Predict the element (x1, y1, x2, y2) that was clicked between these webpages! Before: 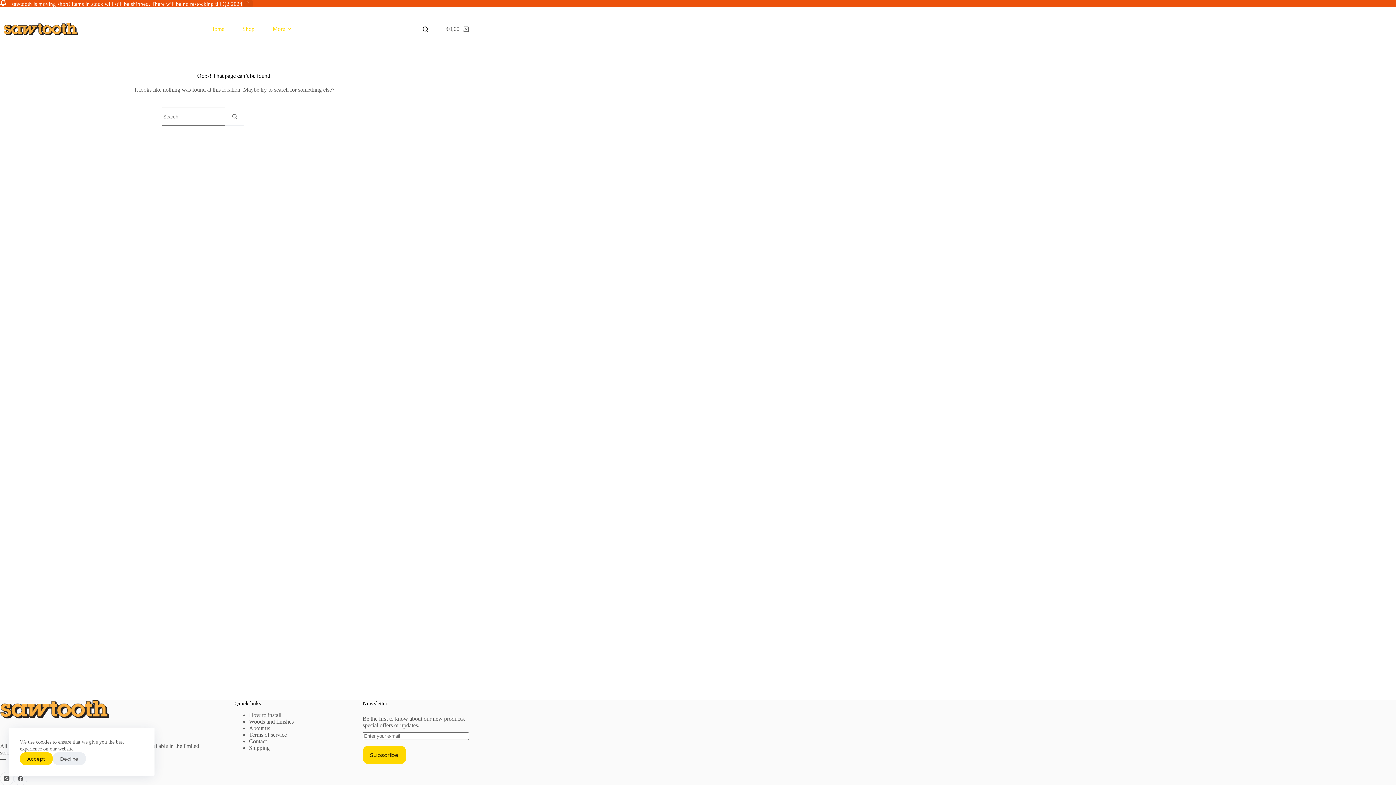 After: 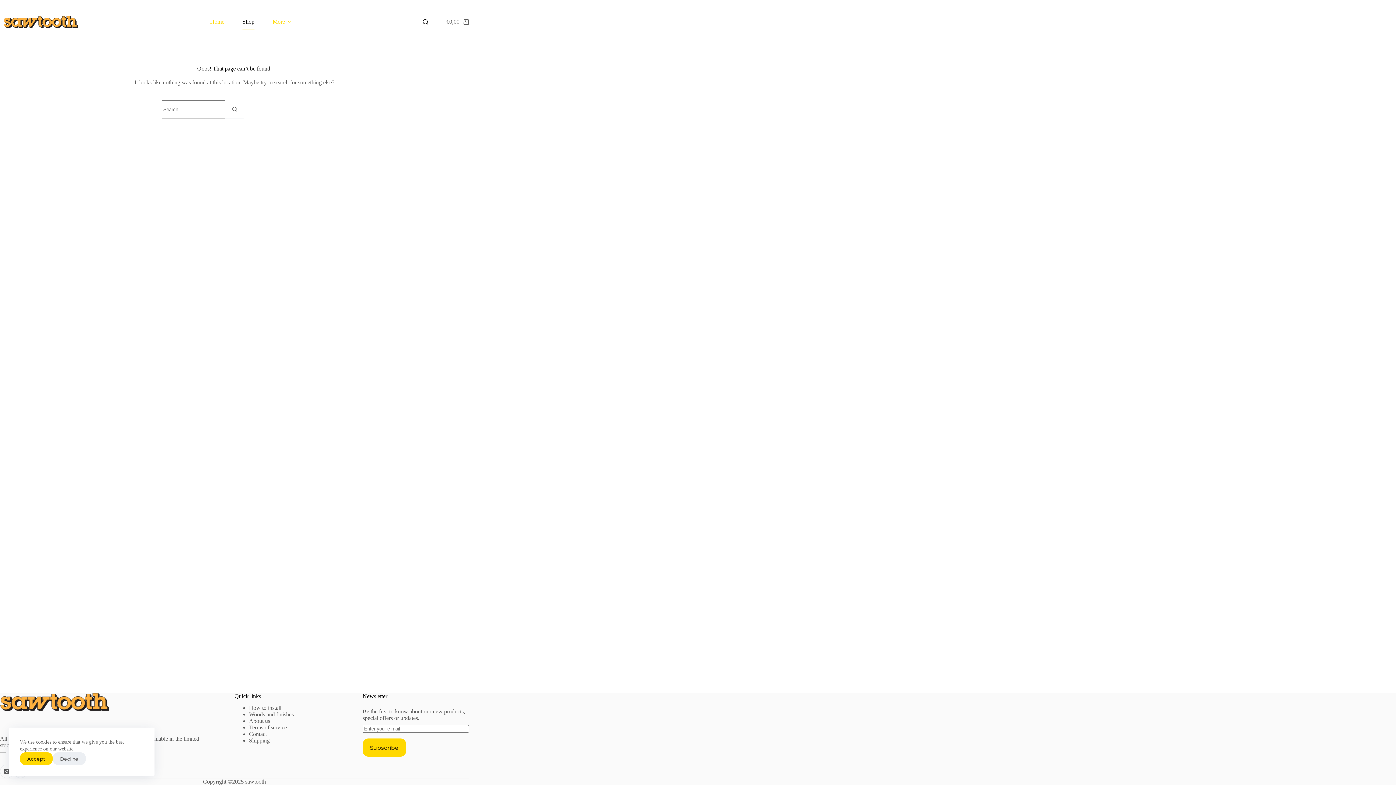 Action: label: Dismiss bbox: (242, -1, 253, 9)